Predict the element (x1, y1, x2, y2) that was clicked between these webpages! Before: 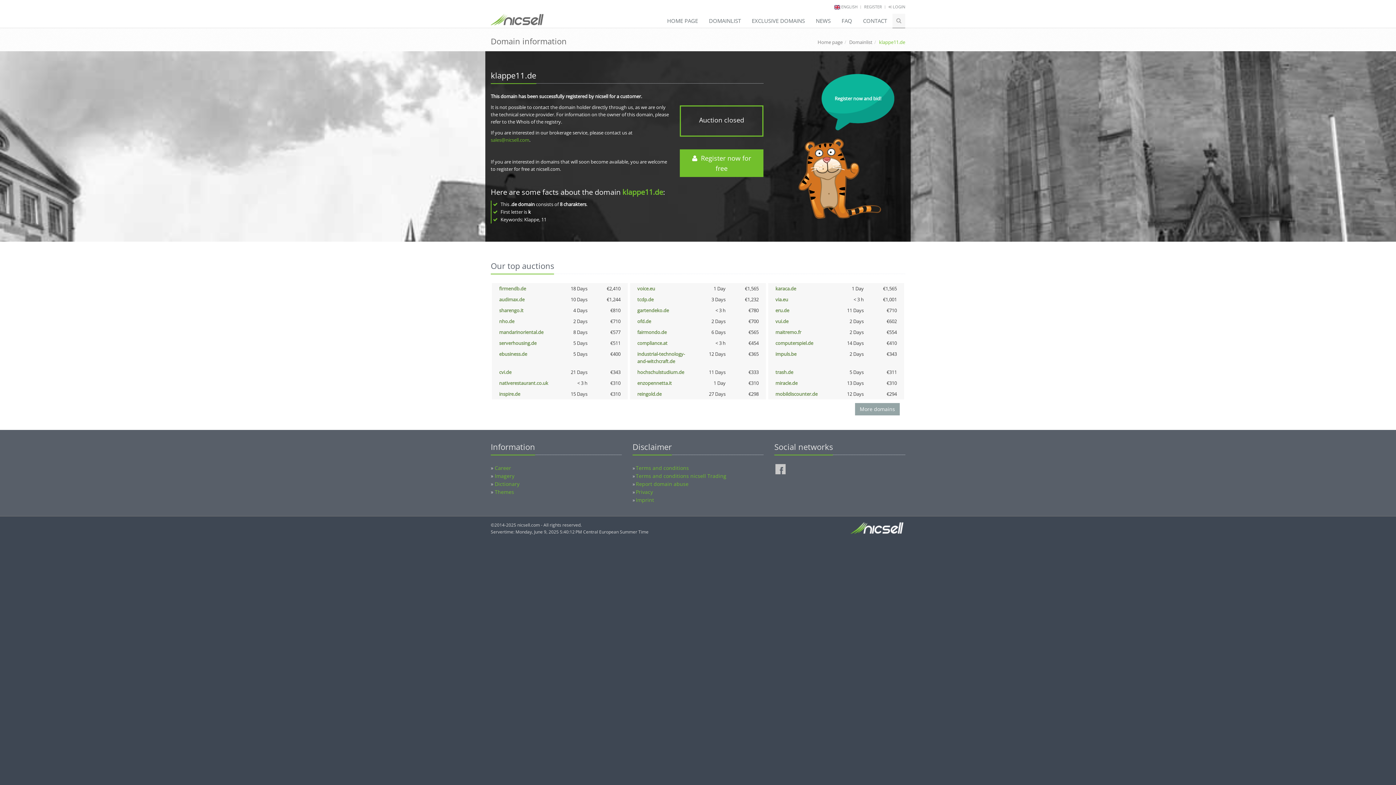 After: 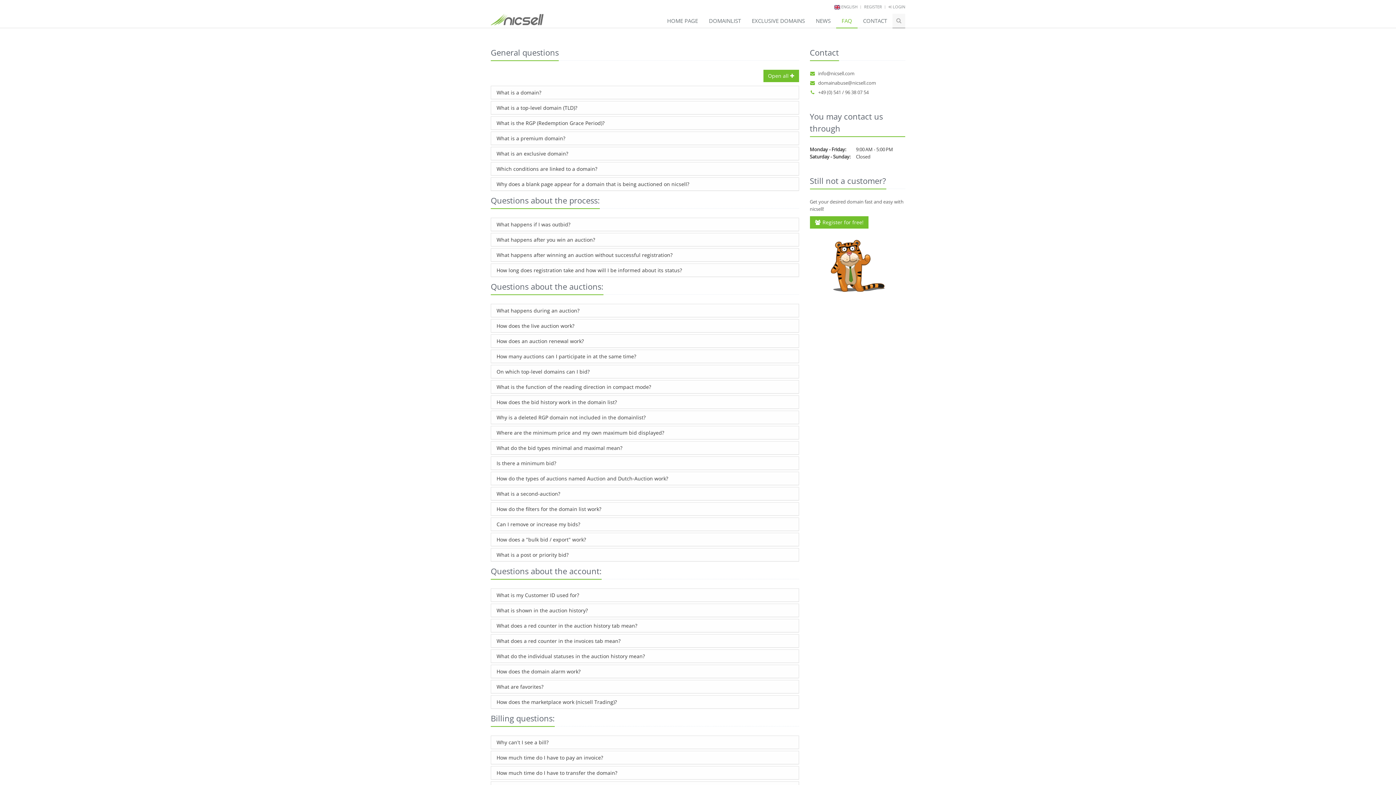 Action: label: FAQ bbox: (836, 13, 857, 28)